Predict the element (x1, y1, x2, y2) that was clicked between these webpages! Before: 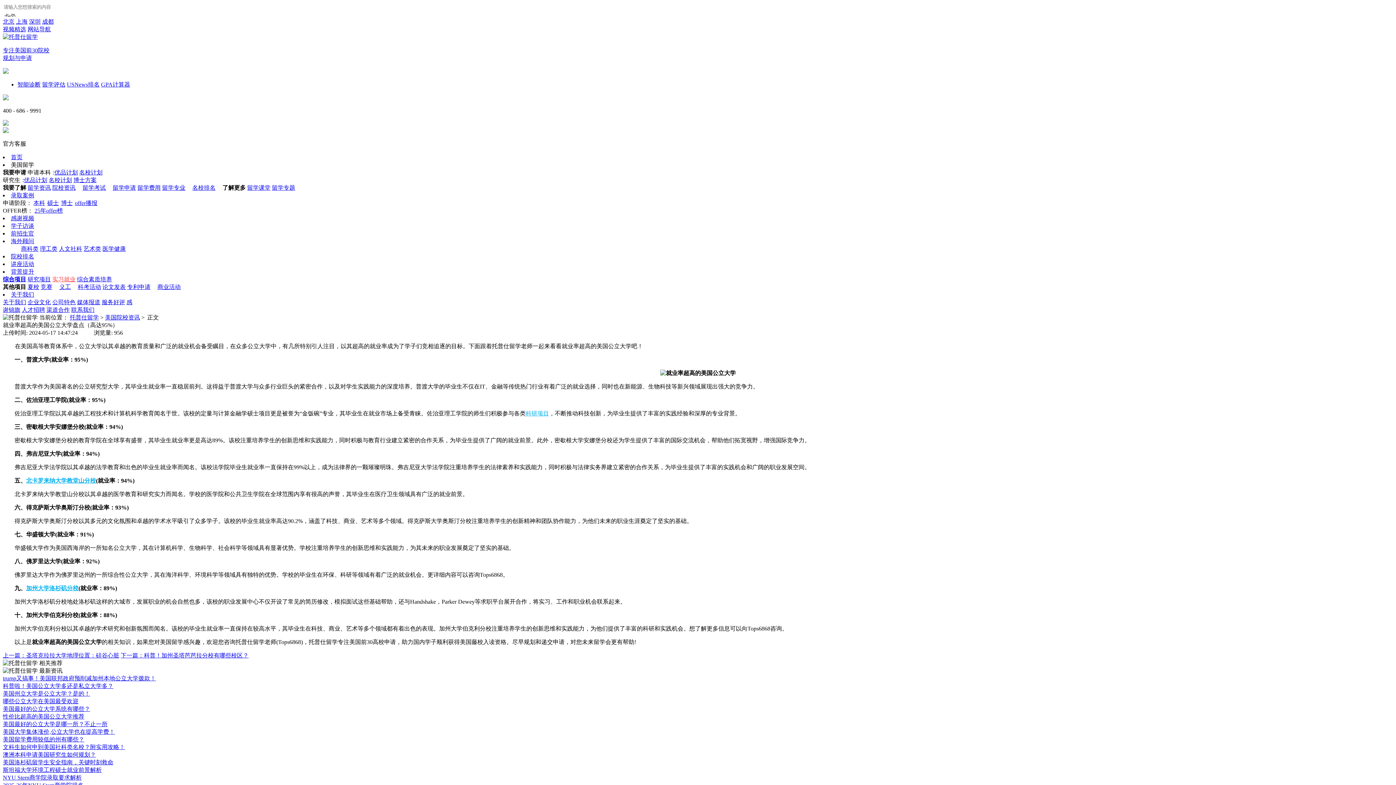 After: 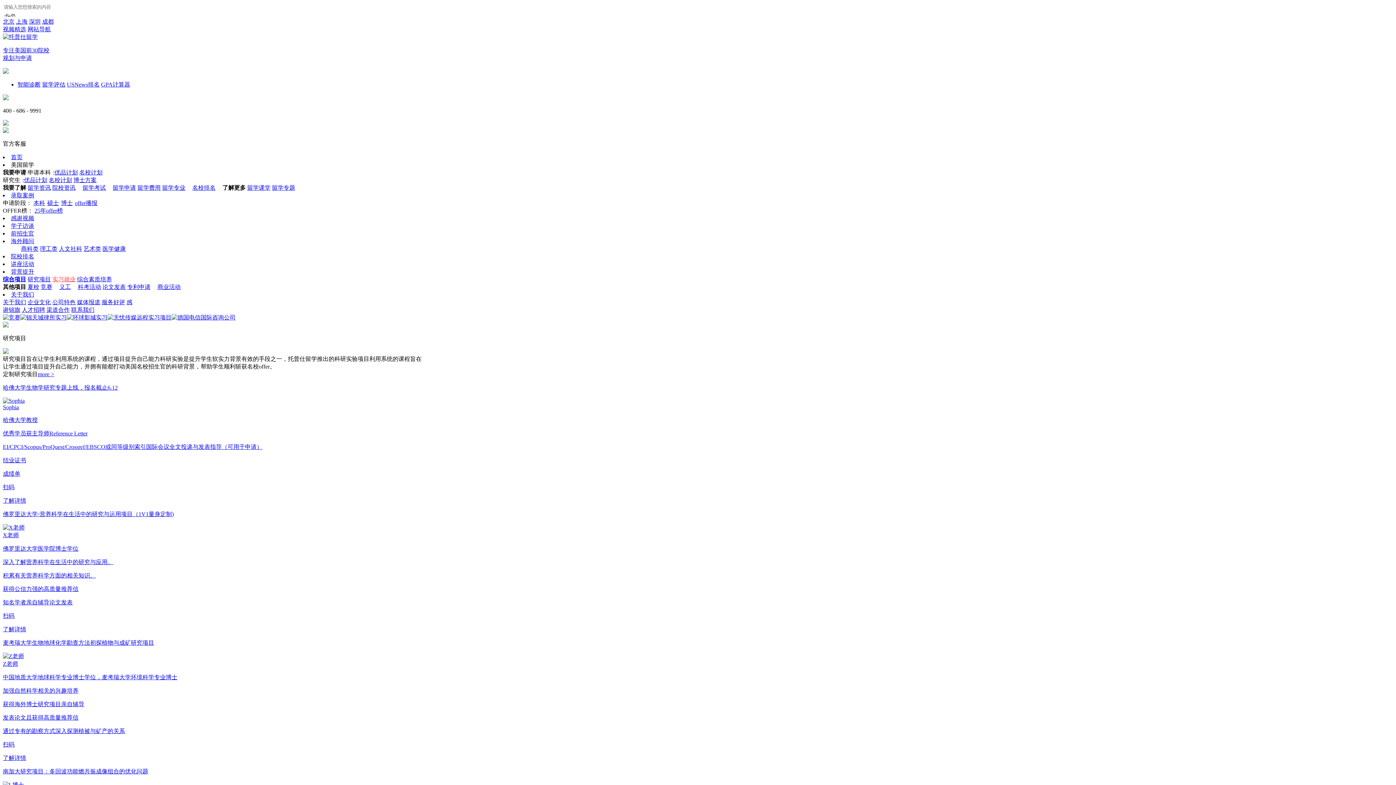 Action: bbox: (2, 276, 26, 282) label: 综合项目